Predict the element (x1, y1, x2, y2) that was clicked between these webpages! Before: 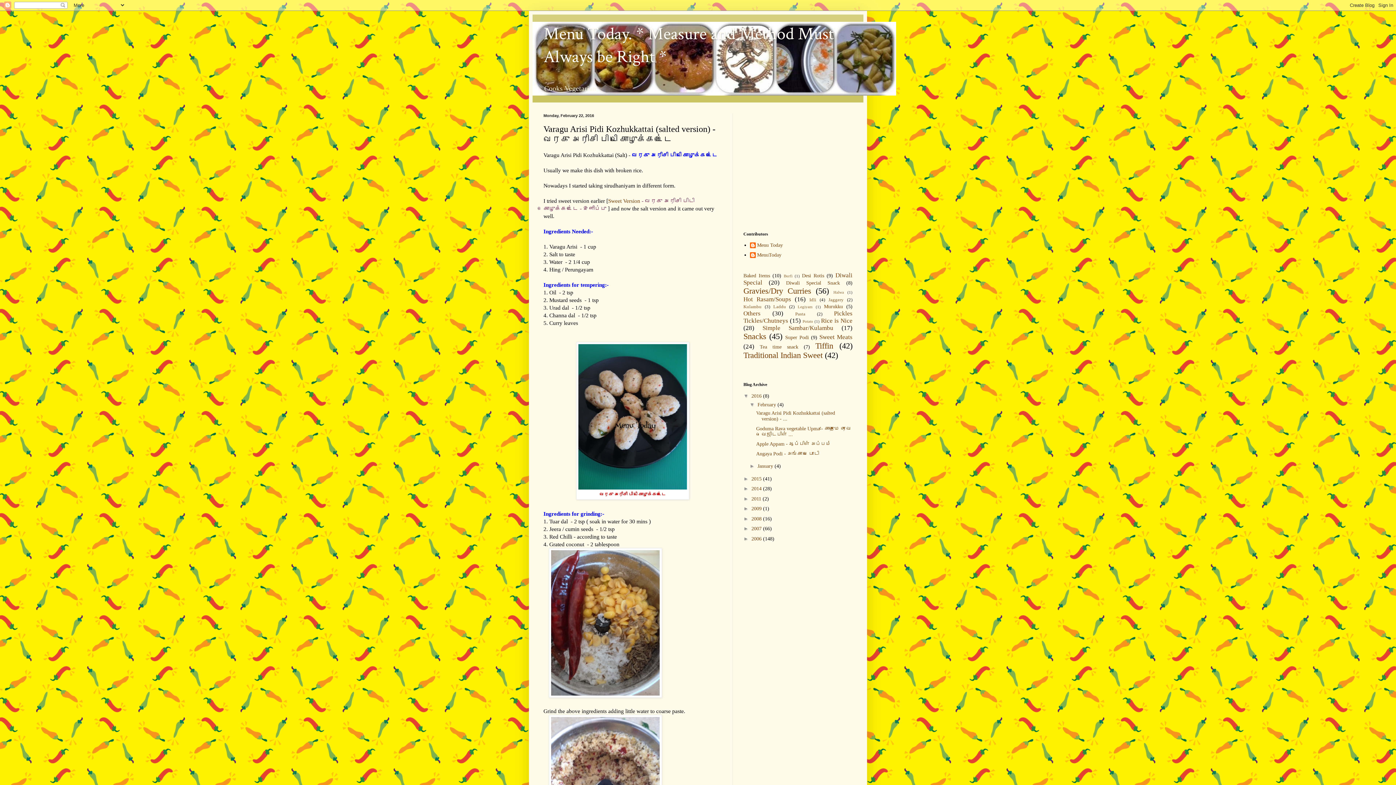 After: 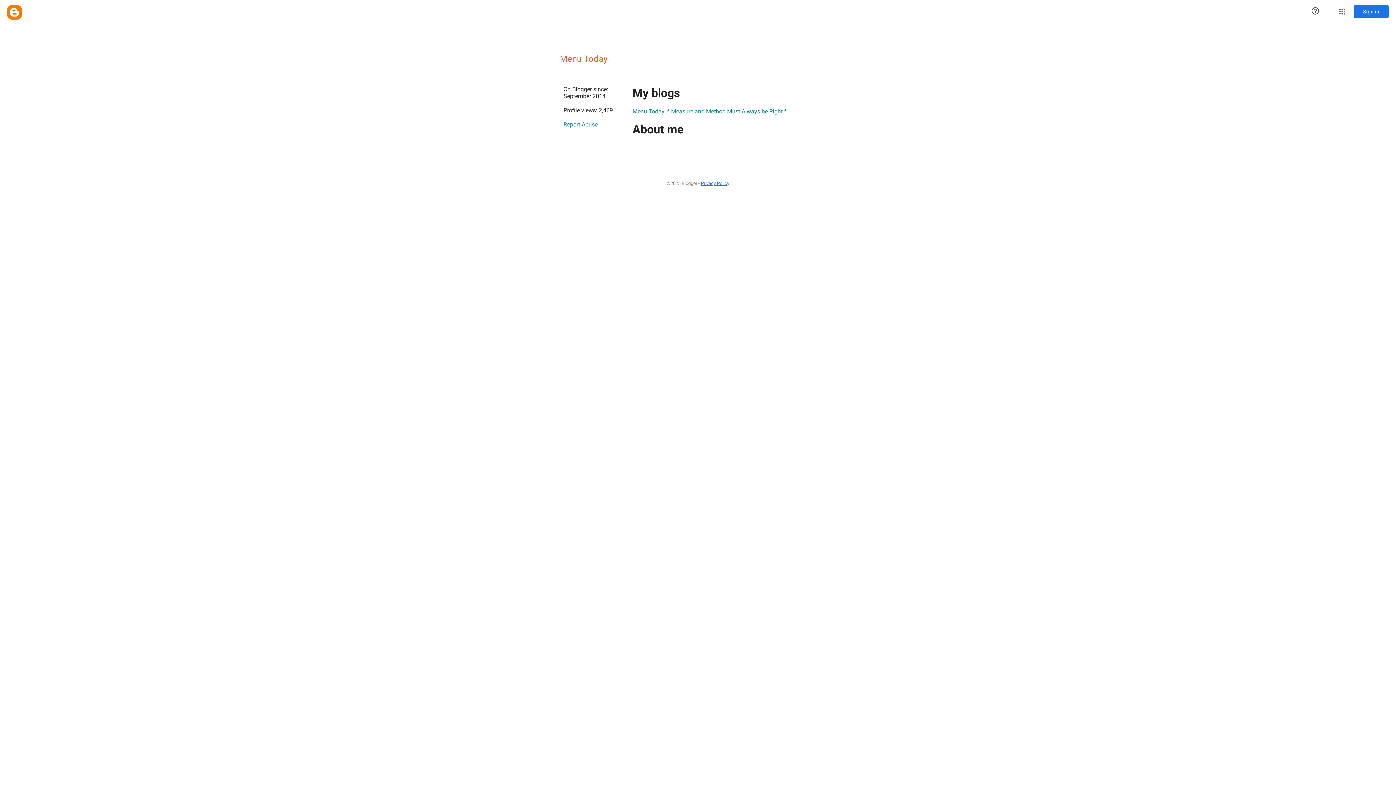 Action: label: Menu Today bbox: (750, 242, 783, 249)